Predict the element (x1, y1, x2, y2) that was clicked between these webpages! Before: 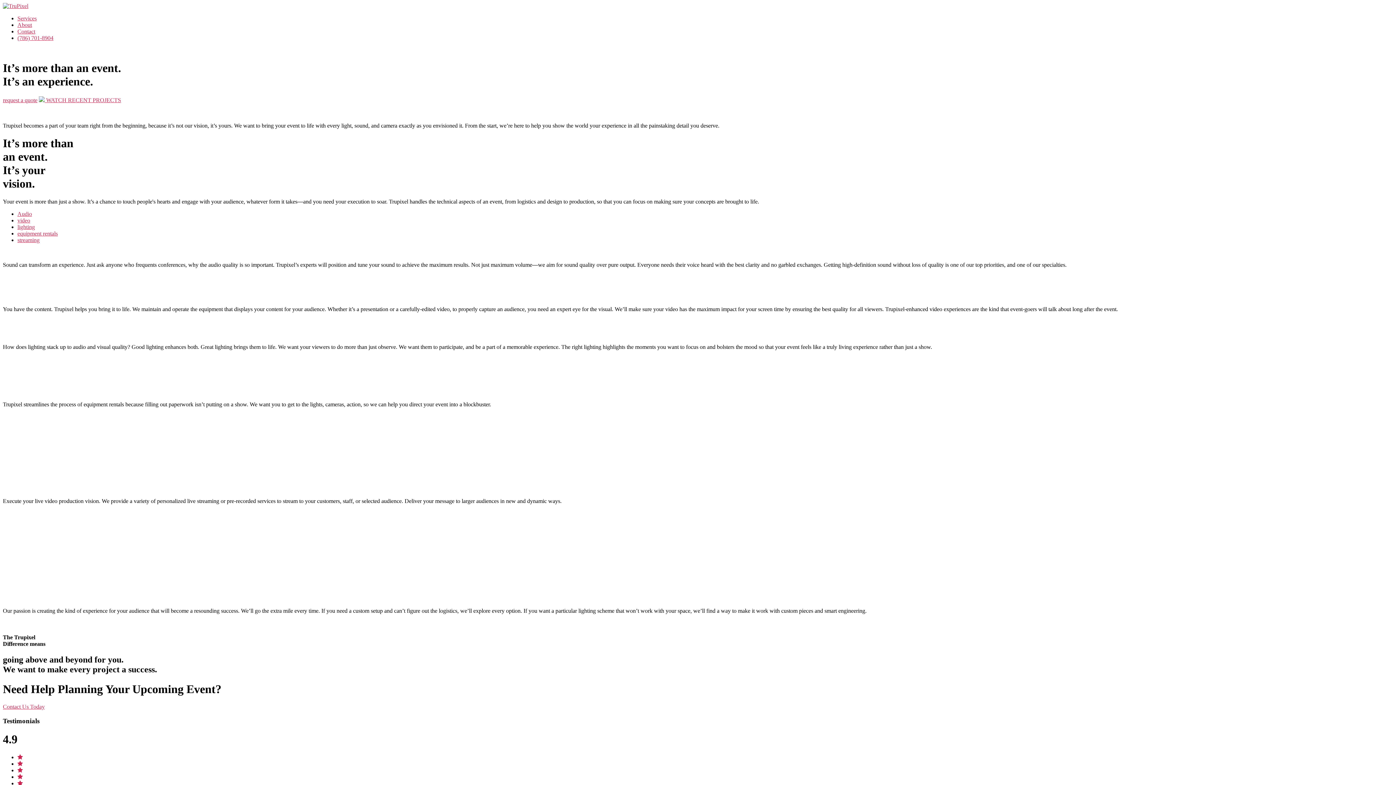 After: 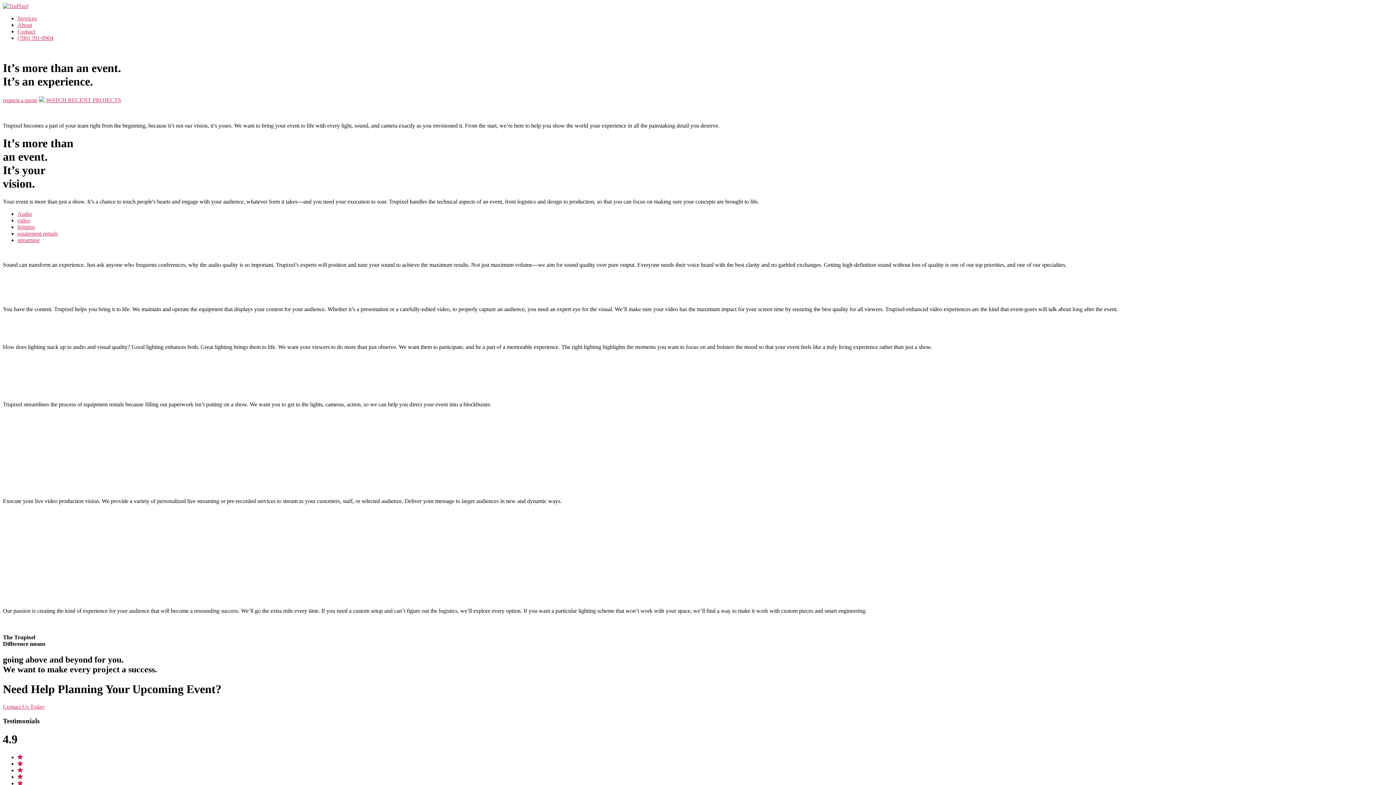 Action: label: (786) 701-8904 bbox: (17, 34, 53, 41)